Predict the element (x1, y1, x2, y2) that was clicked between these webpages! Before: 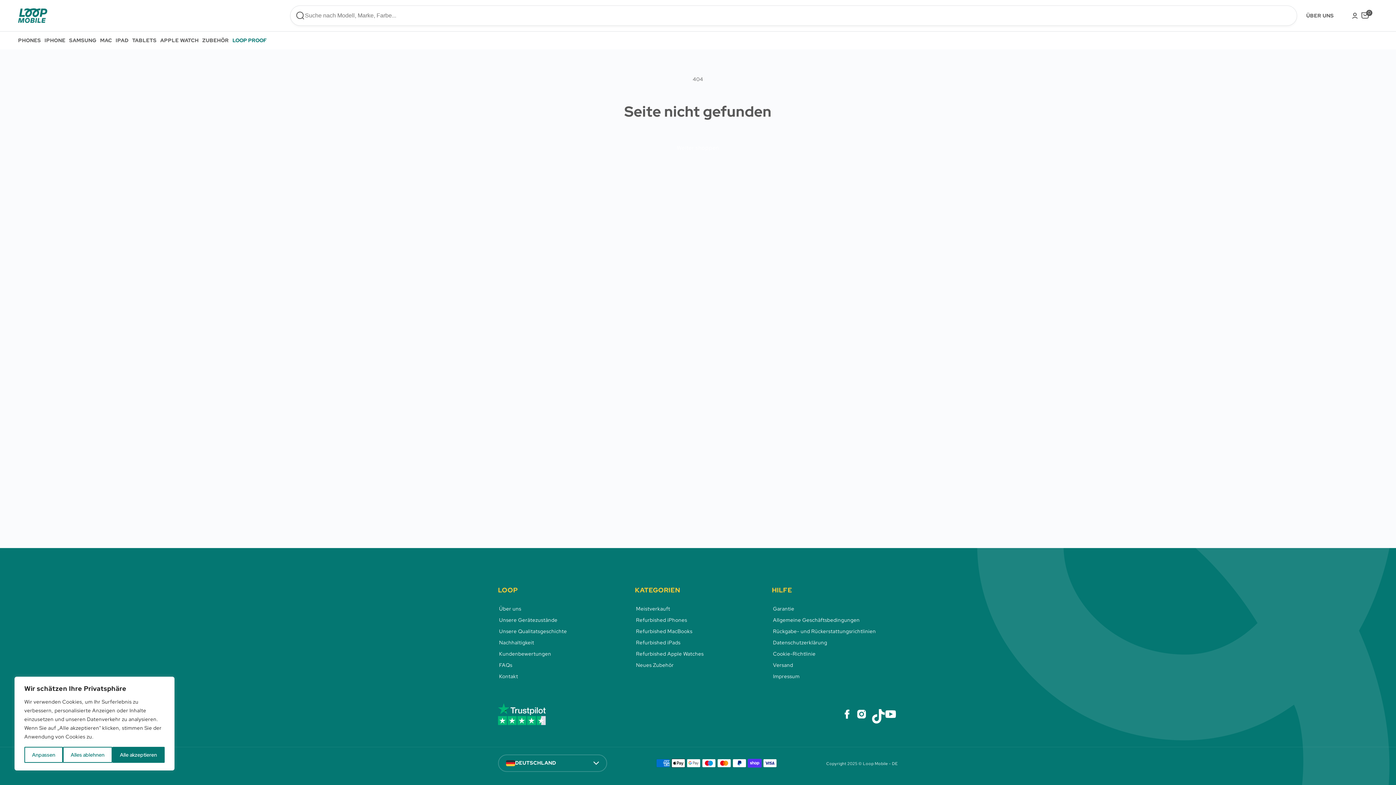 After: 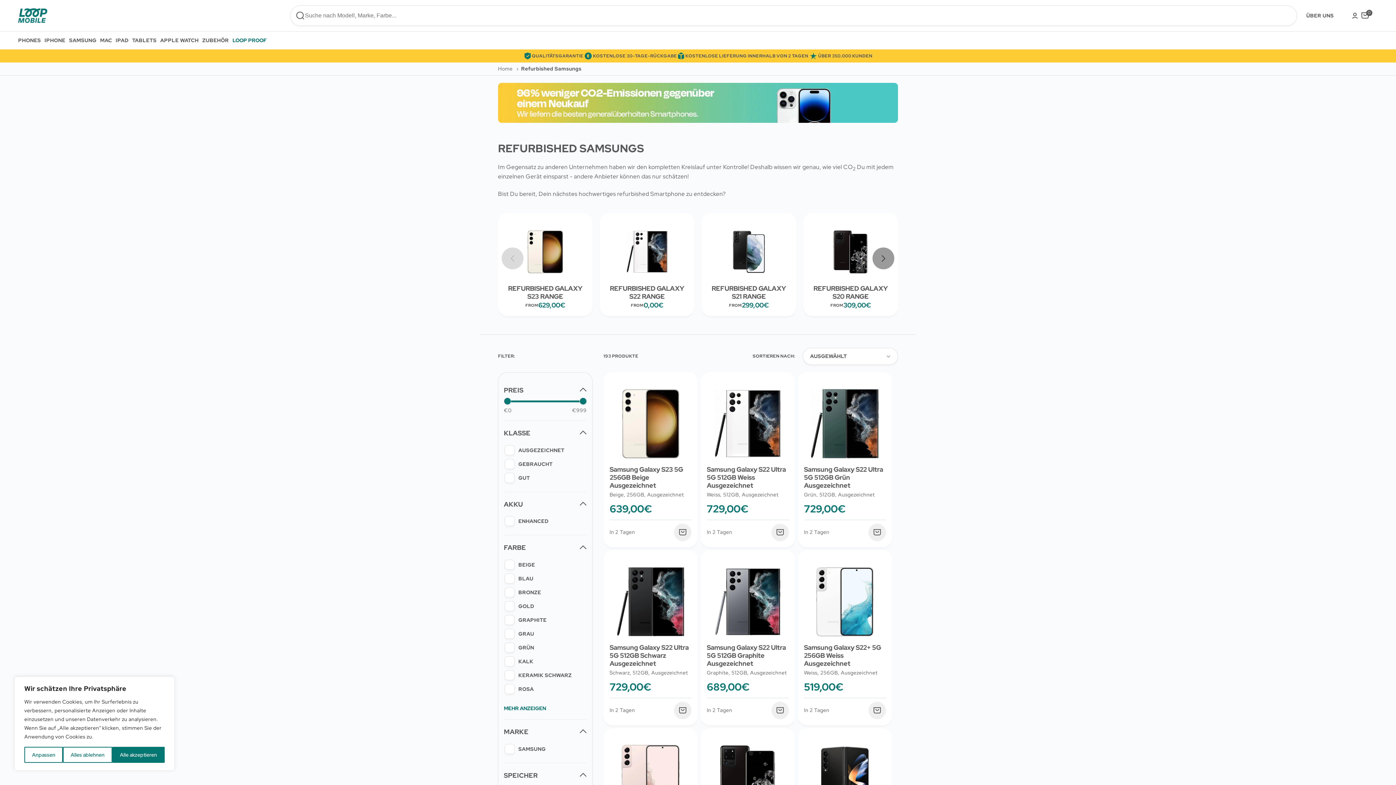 Action: bbox: (69, 31, 100, 49) label: SAMSUNG